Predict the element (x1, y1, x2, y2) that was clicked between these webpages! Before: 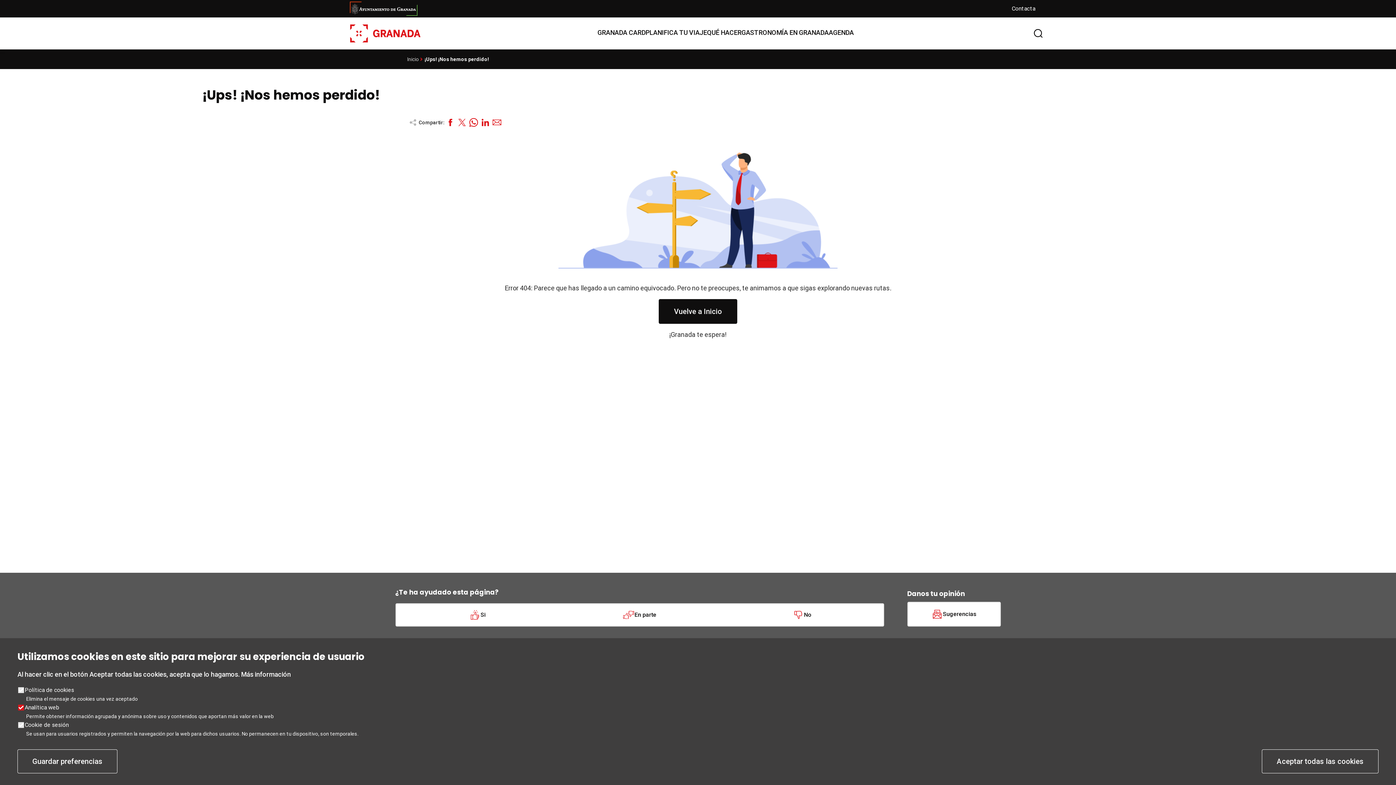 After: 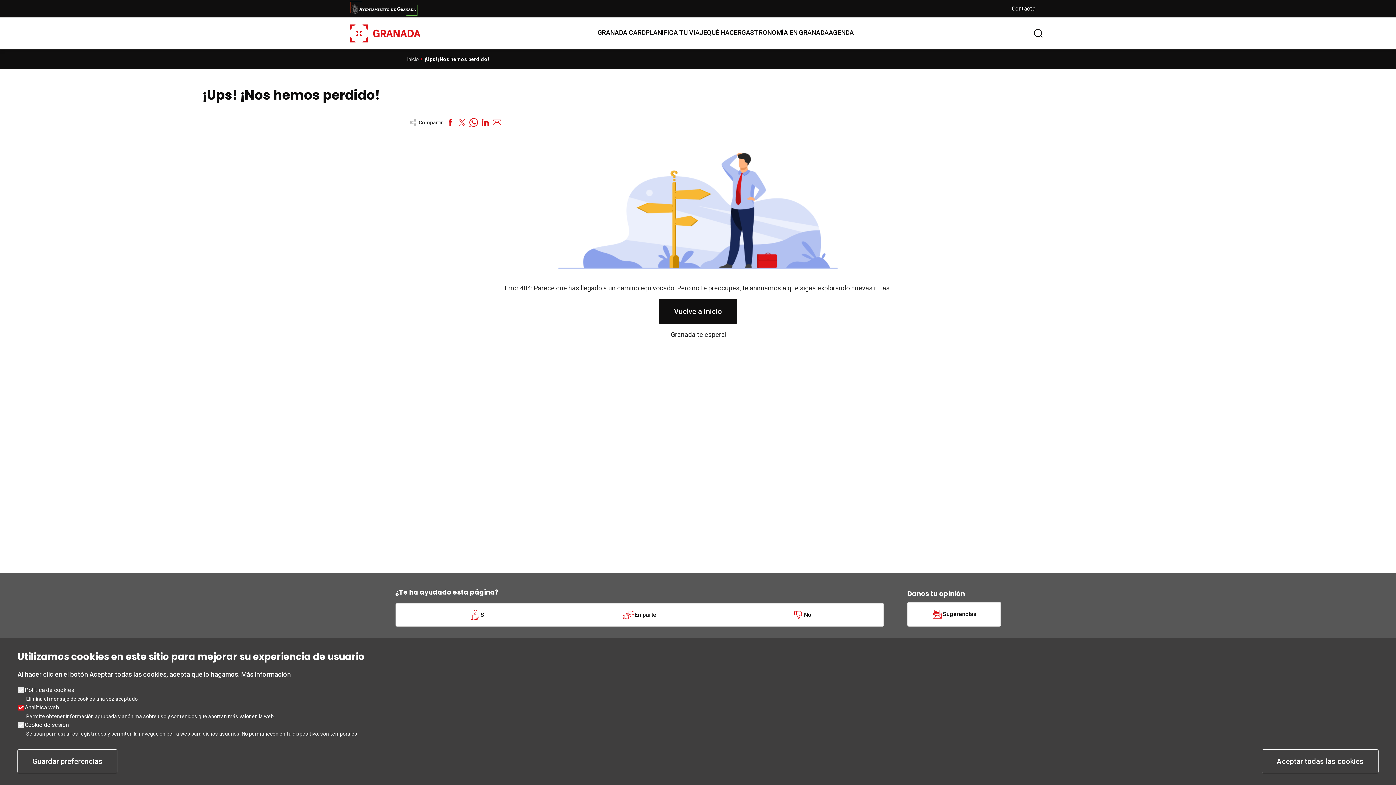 Action: bbox: (479, 116, 491, 128)